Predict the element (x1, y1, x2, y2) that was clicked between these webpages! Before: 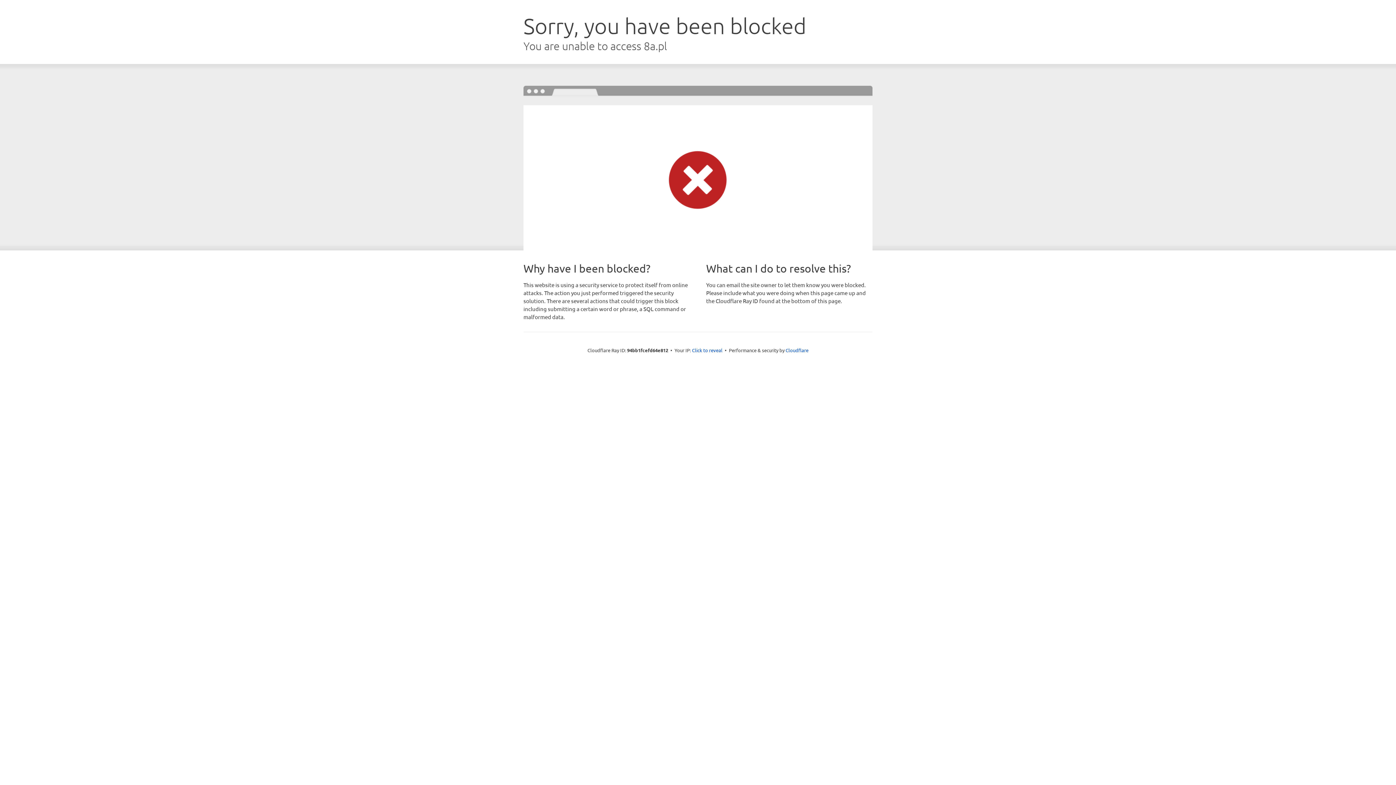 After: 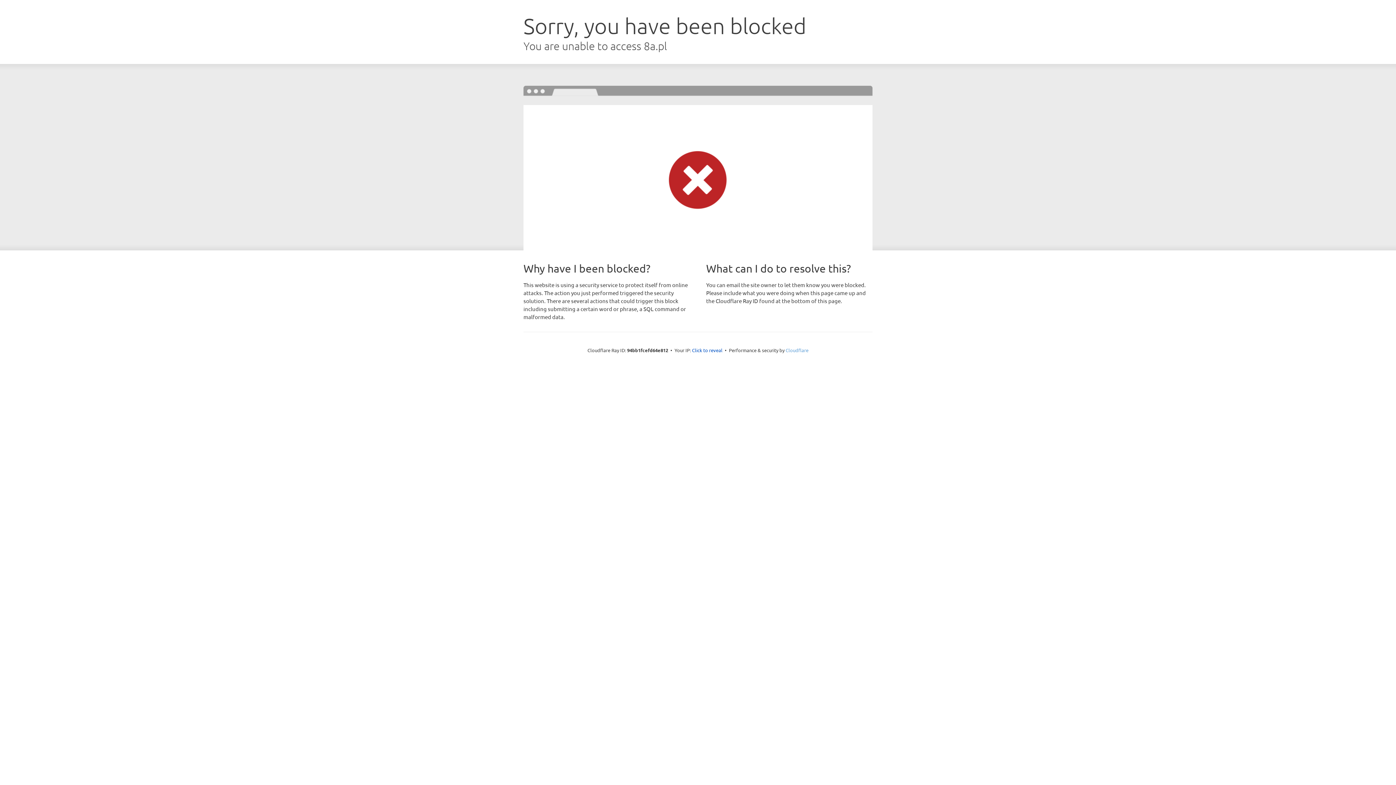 Action: bbox: (785, 347, 808, 353) label: Cloudflare